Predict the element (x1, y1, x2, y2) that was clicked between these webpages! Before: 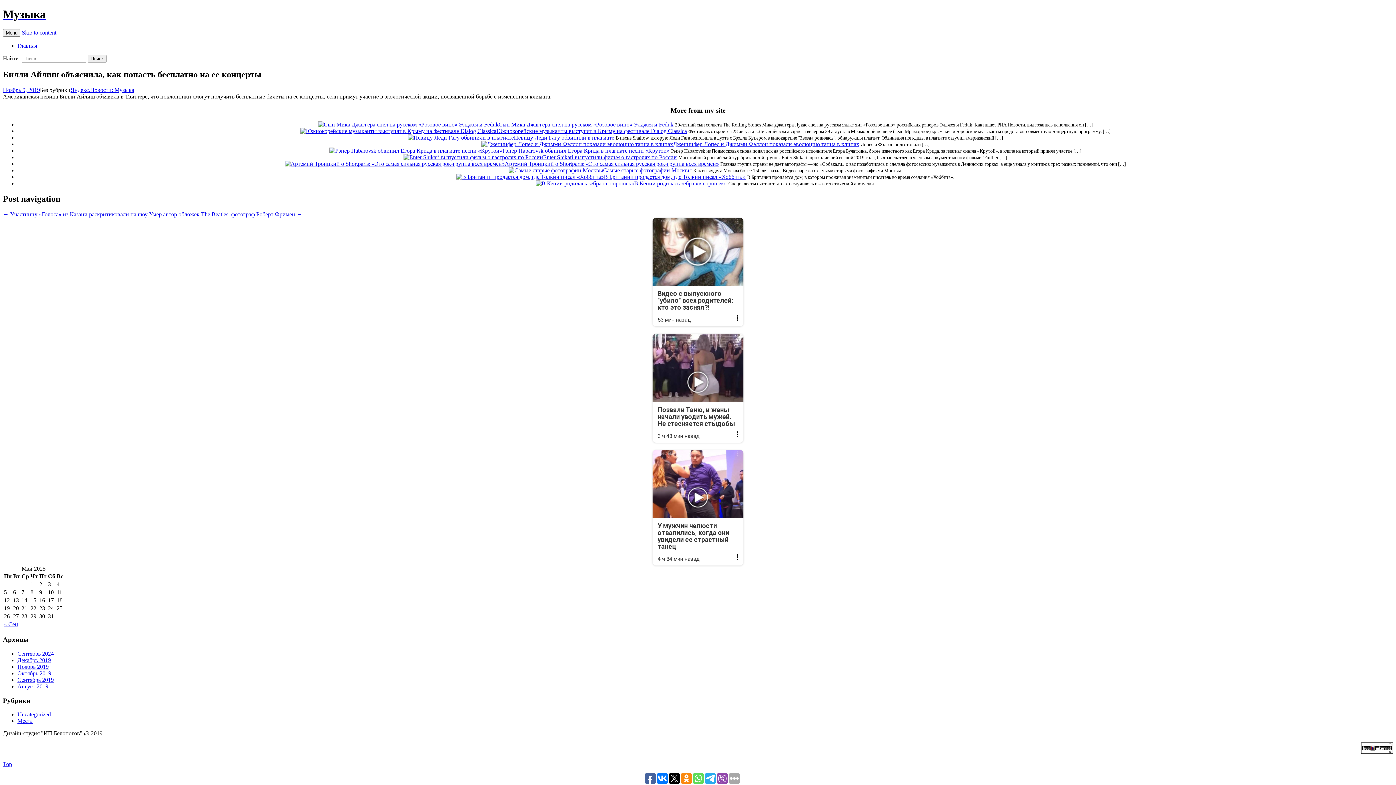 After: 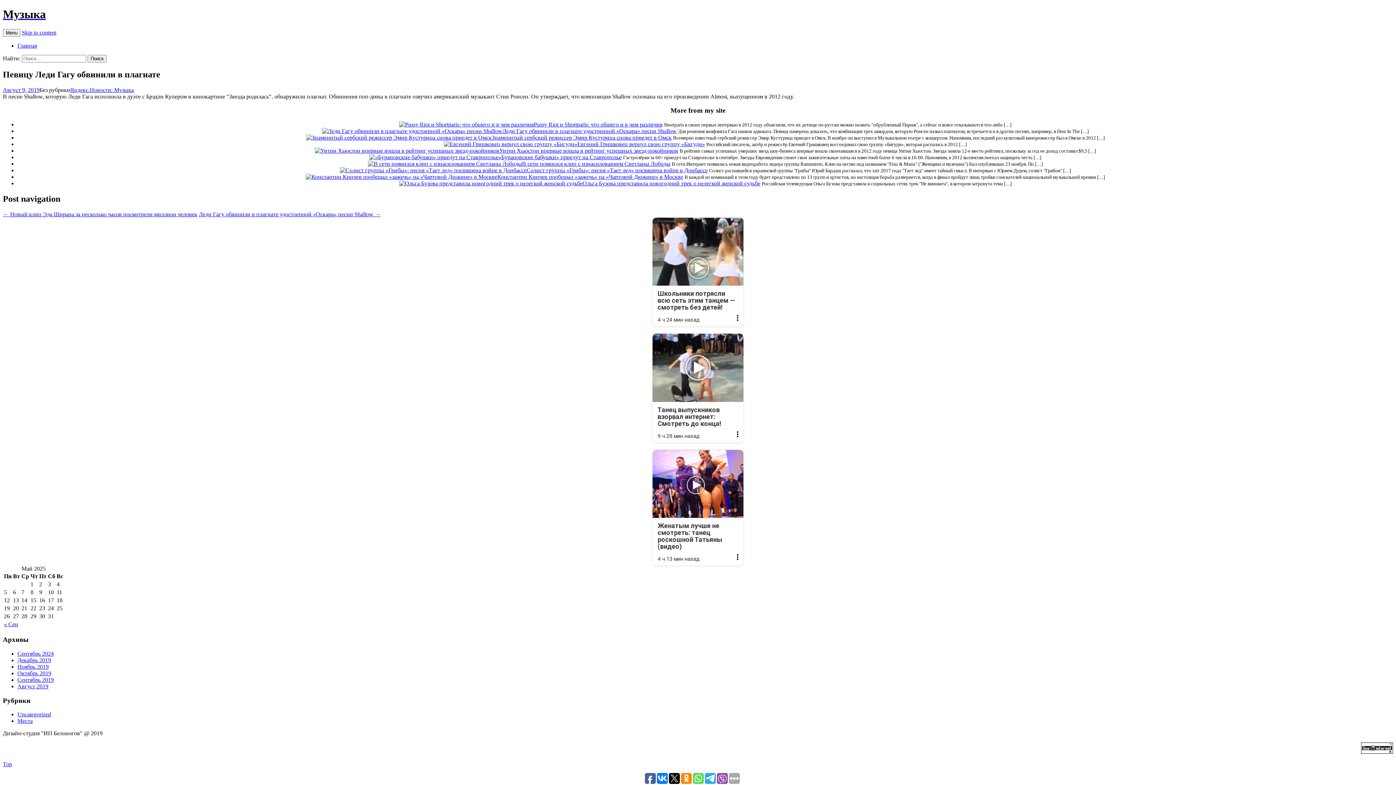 Action: bbox: (407, 134, 514, 140)